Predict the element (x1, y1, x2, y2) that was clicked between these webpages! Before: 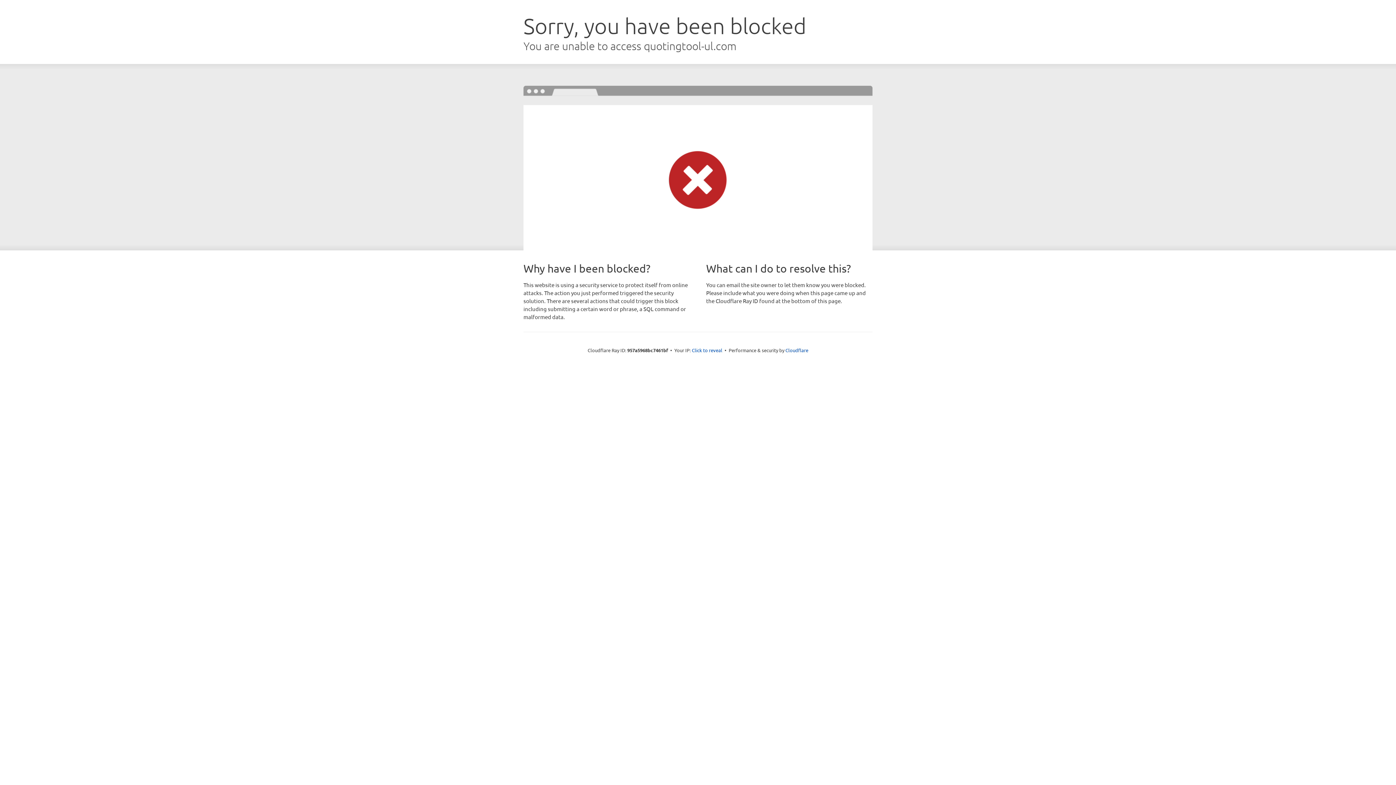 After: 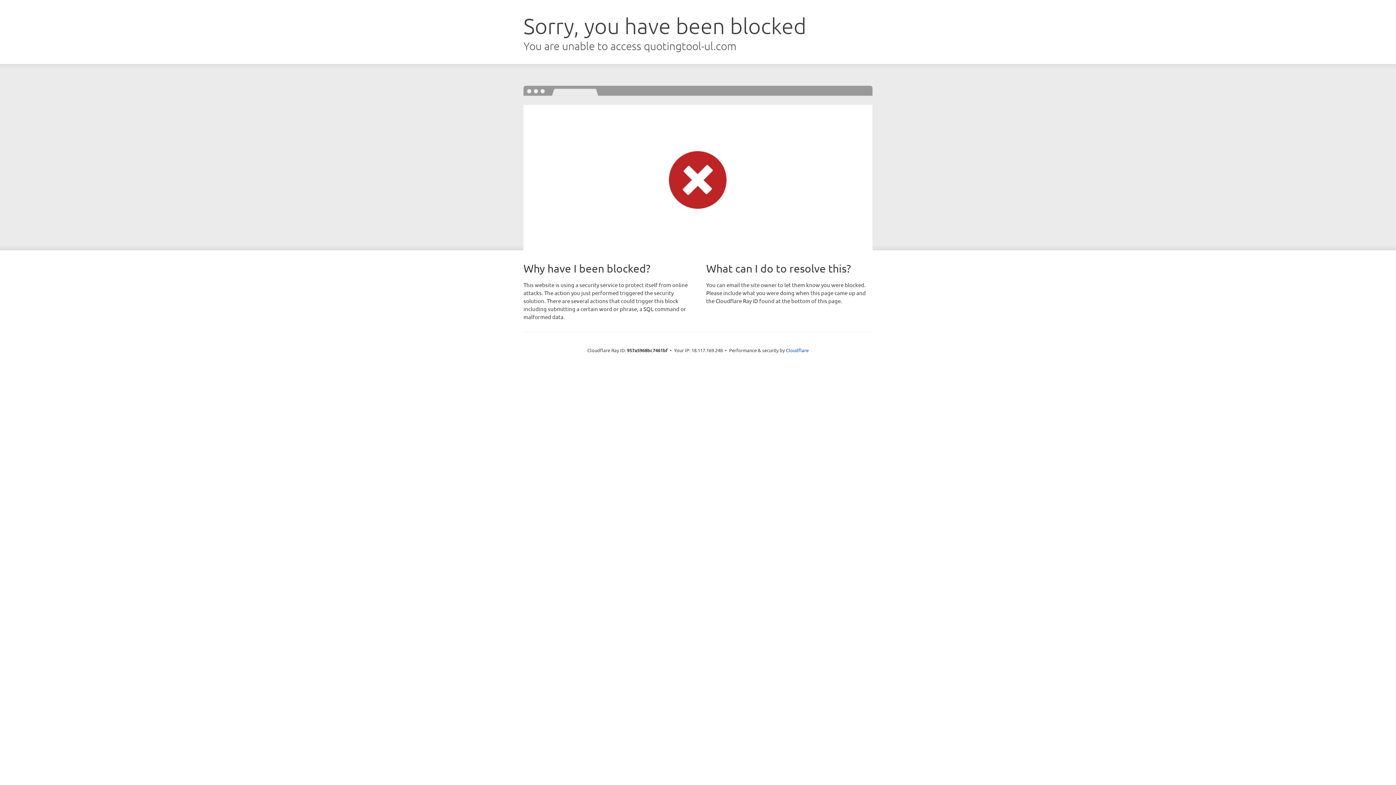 Action: bbox: (692, 346, 722, 353) label: Click to reveal